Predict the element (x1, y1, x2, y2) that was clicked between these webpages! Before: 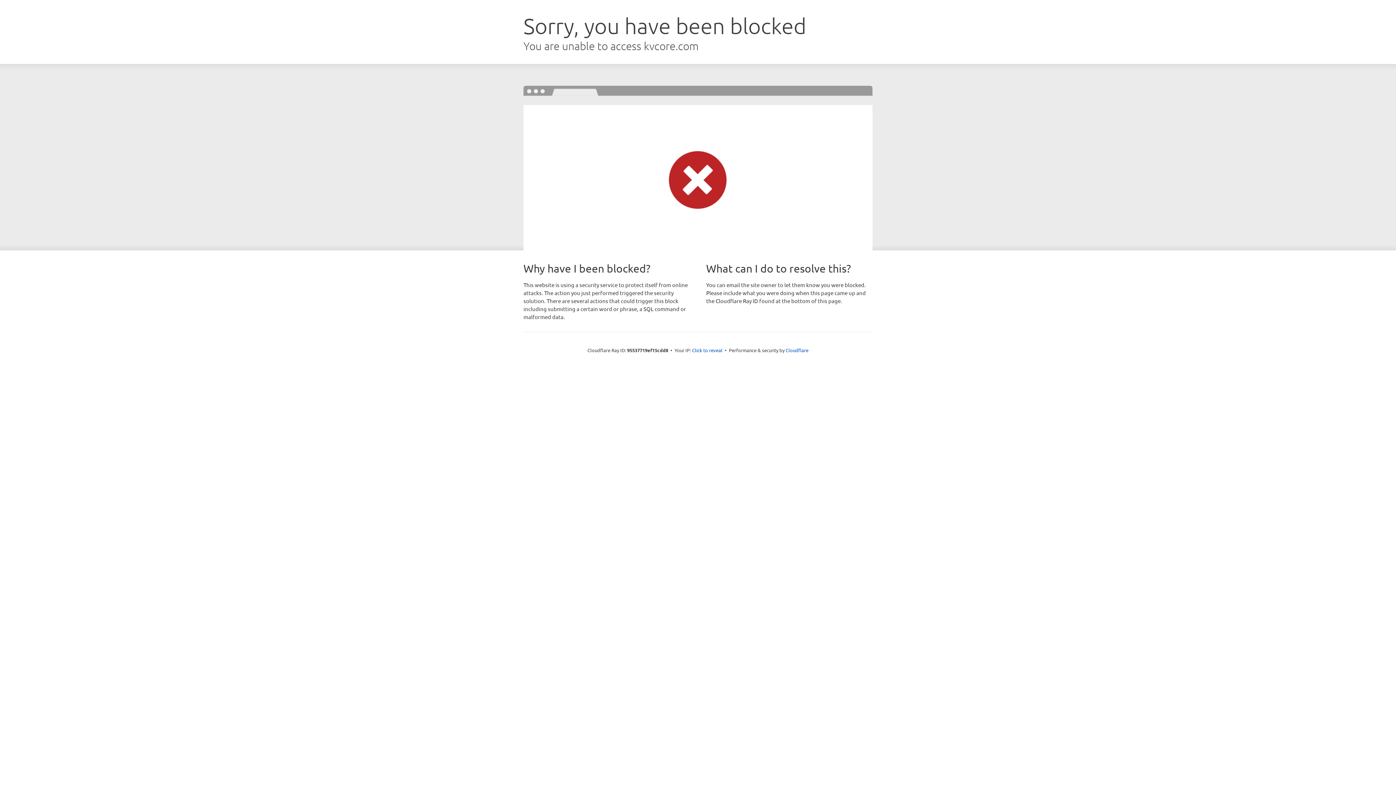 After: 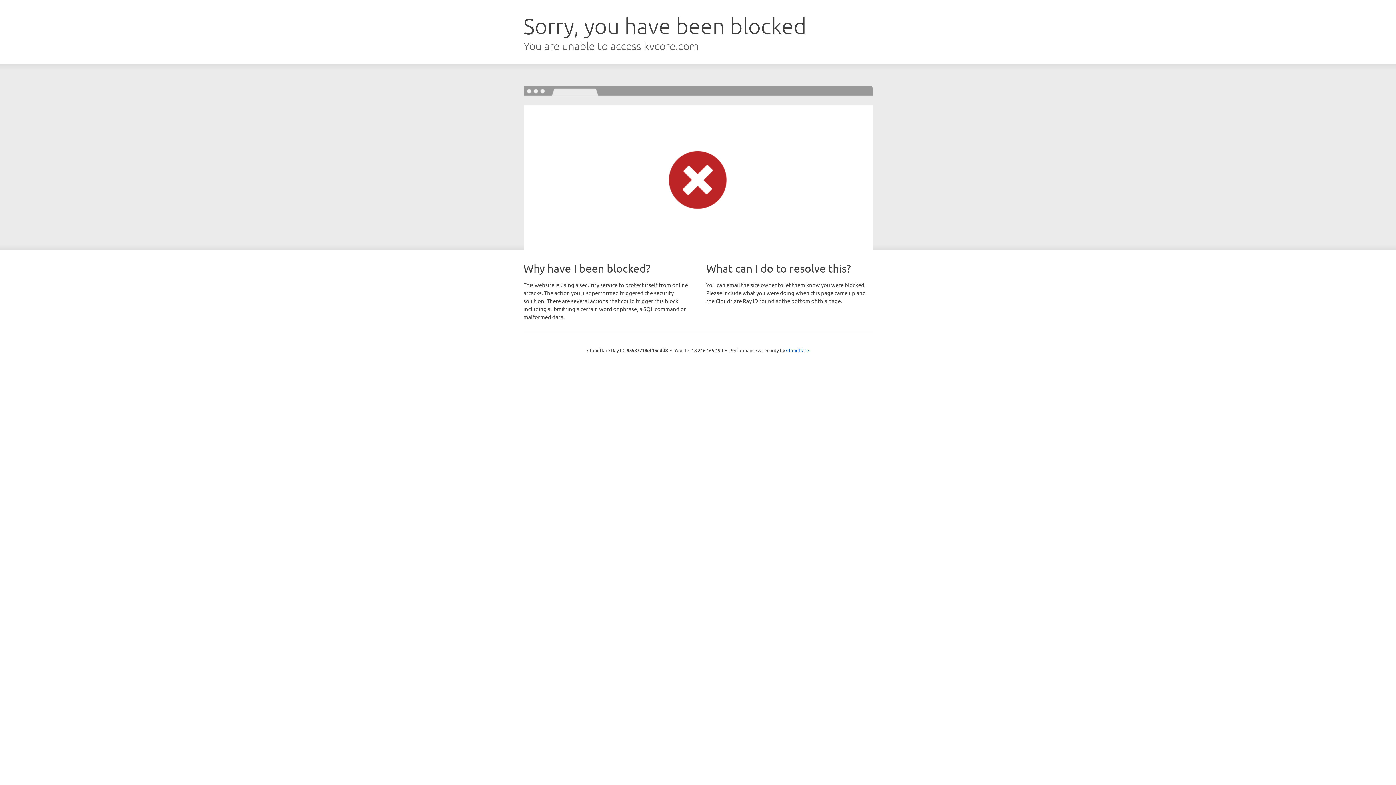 Action: bbox: (692, 346, 722, 353) label: Click to reveal